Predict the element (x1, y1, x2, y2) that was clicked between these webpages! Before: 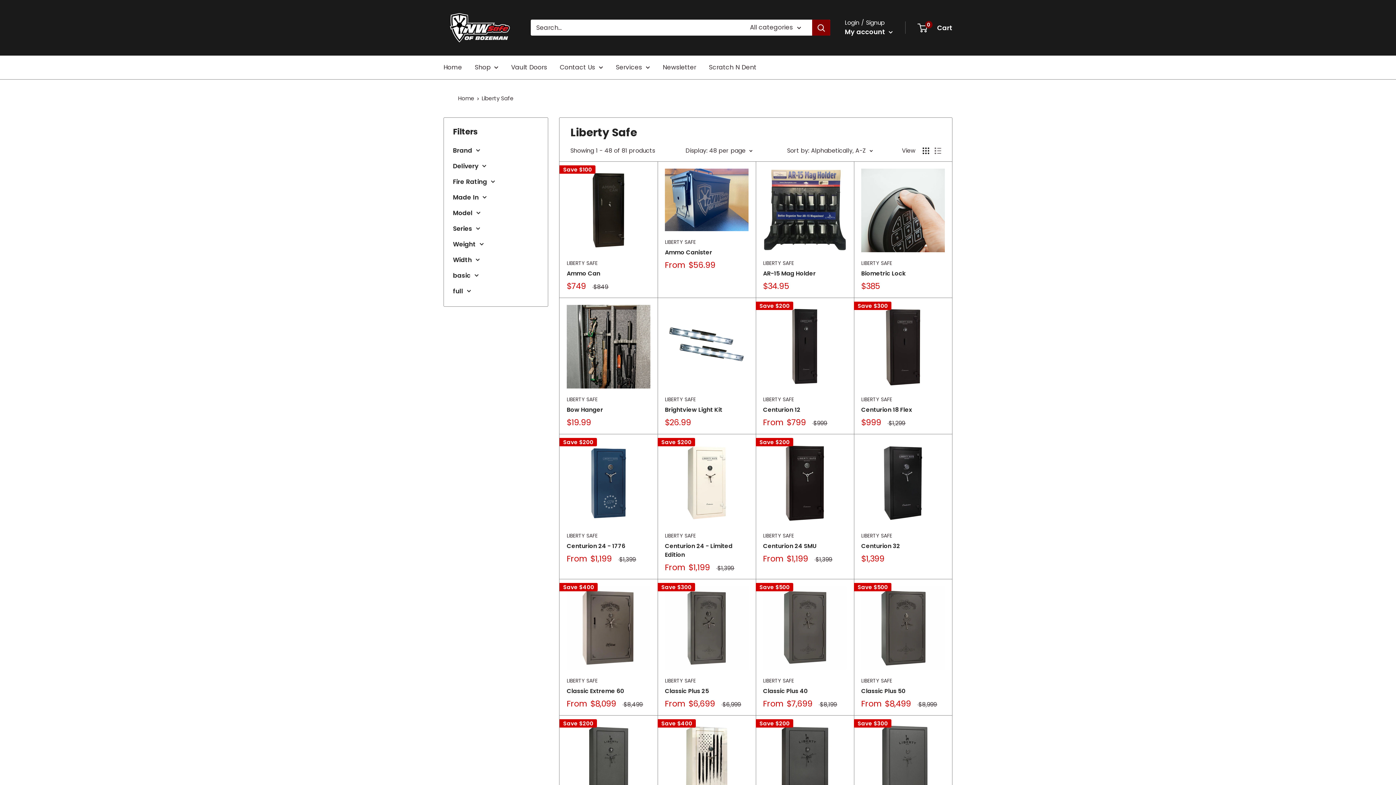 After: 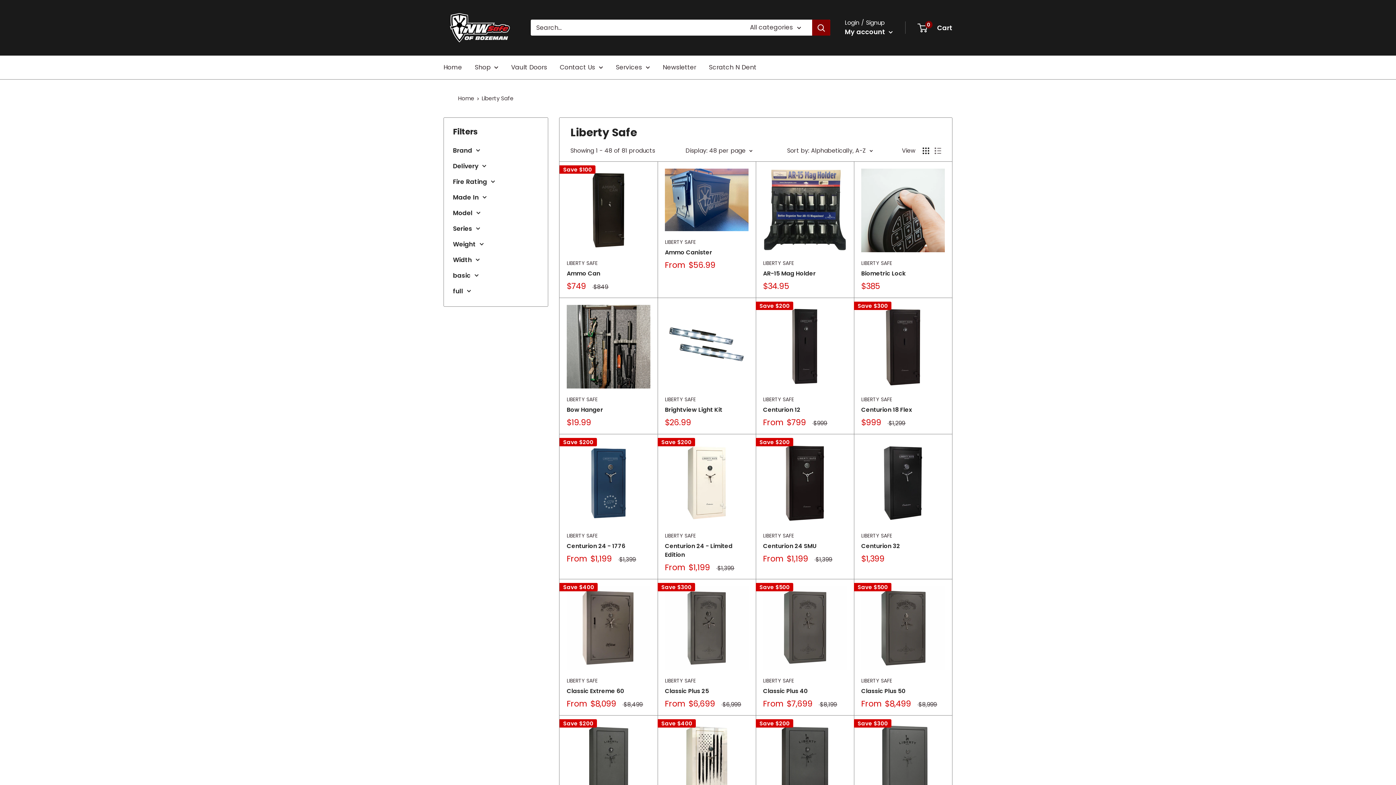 Action: bbox: (763, 677, 846, 684) label: LIBERTY SAFE